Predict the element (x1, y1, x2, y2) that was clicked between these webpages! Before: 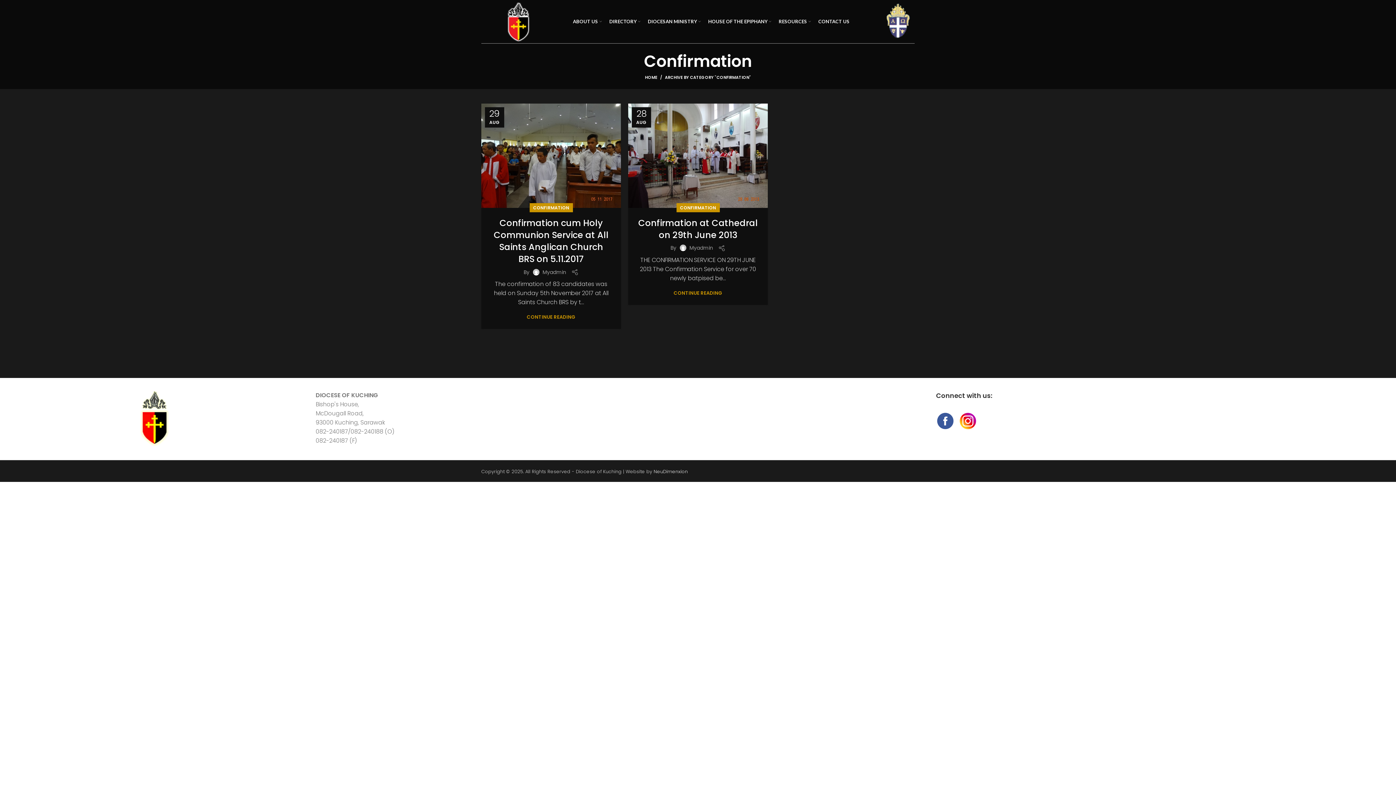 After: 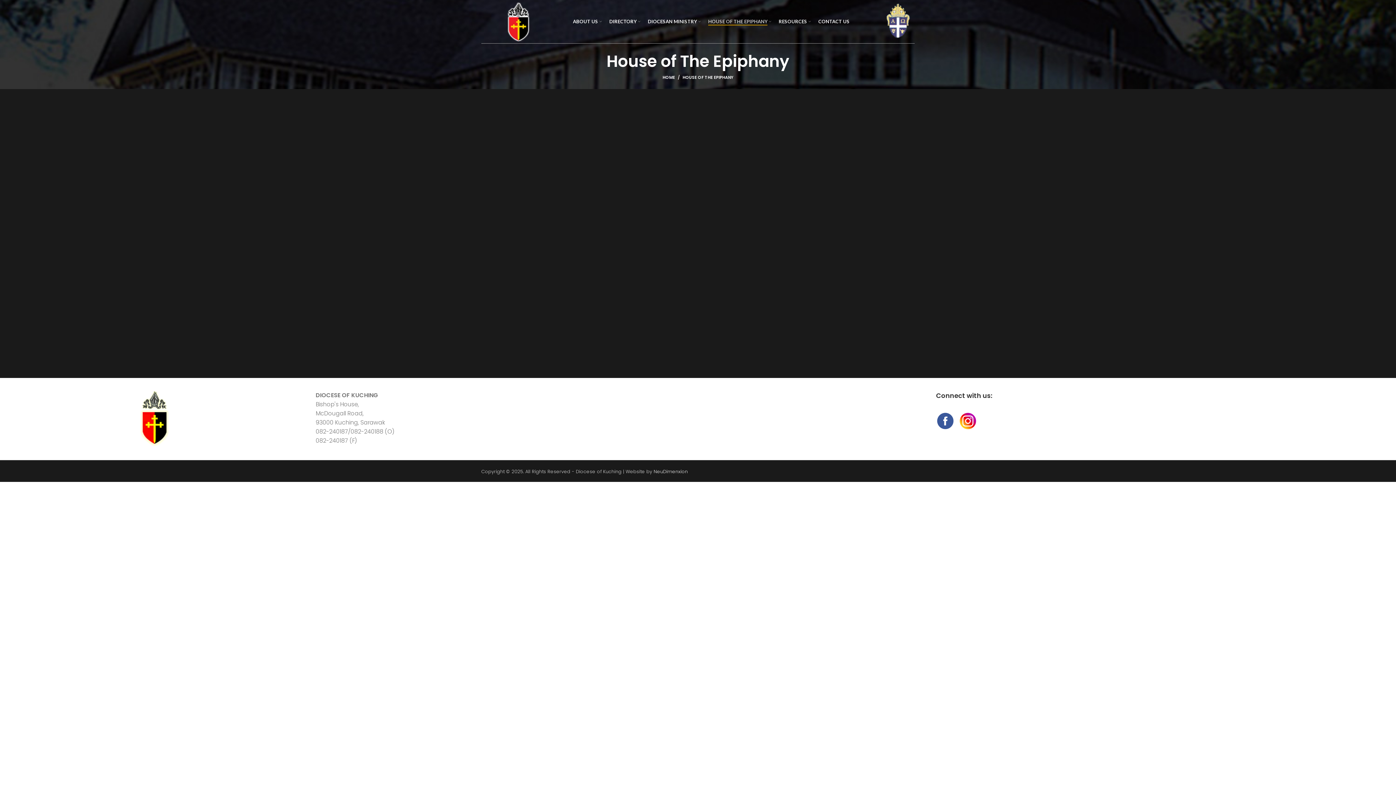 Action: bbox: (704, 14, 775, 28) label: HOUSE OF THE EPIPHANY